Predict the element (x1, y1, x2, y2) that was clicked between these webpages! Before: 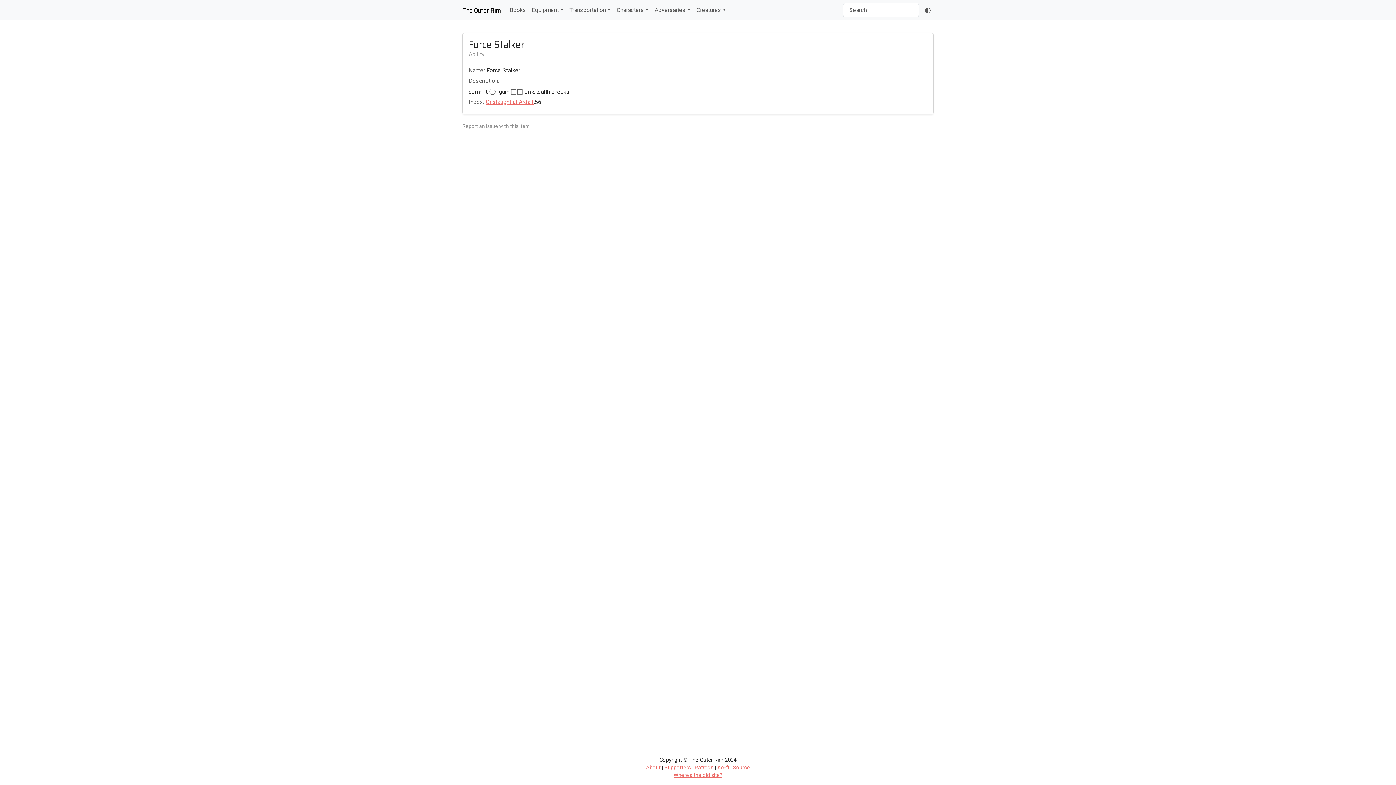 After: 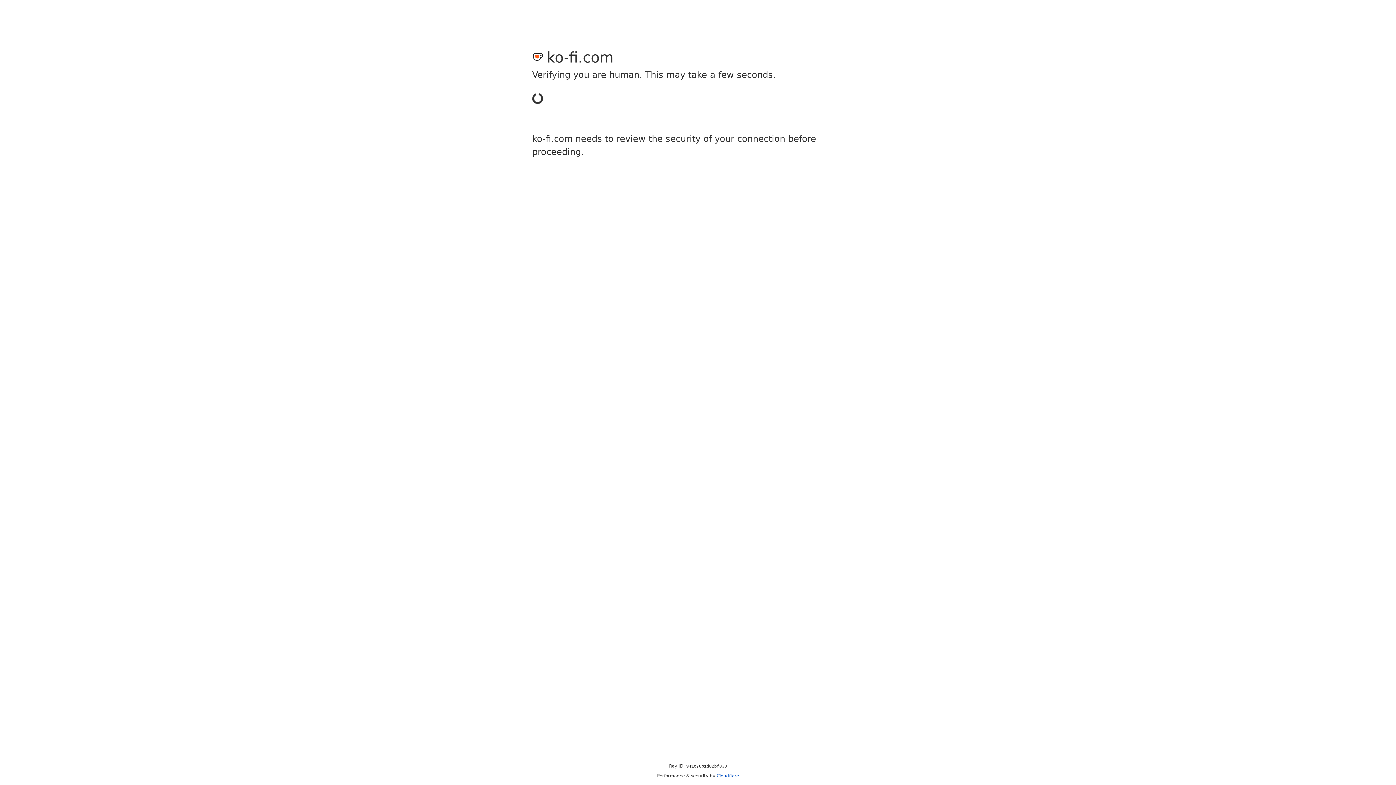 Action: label: Ko-fi bbox: (717, 765, 729, 771)